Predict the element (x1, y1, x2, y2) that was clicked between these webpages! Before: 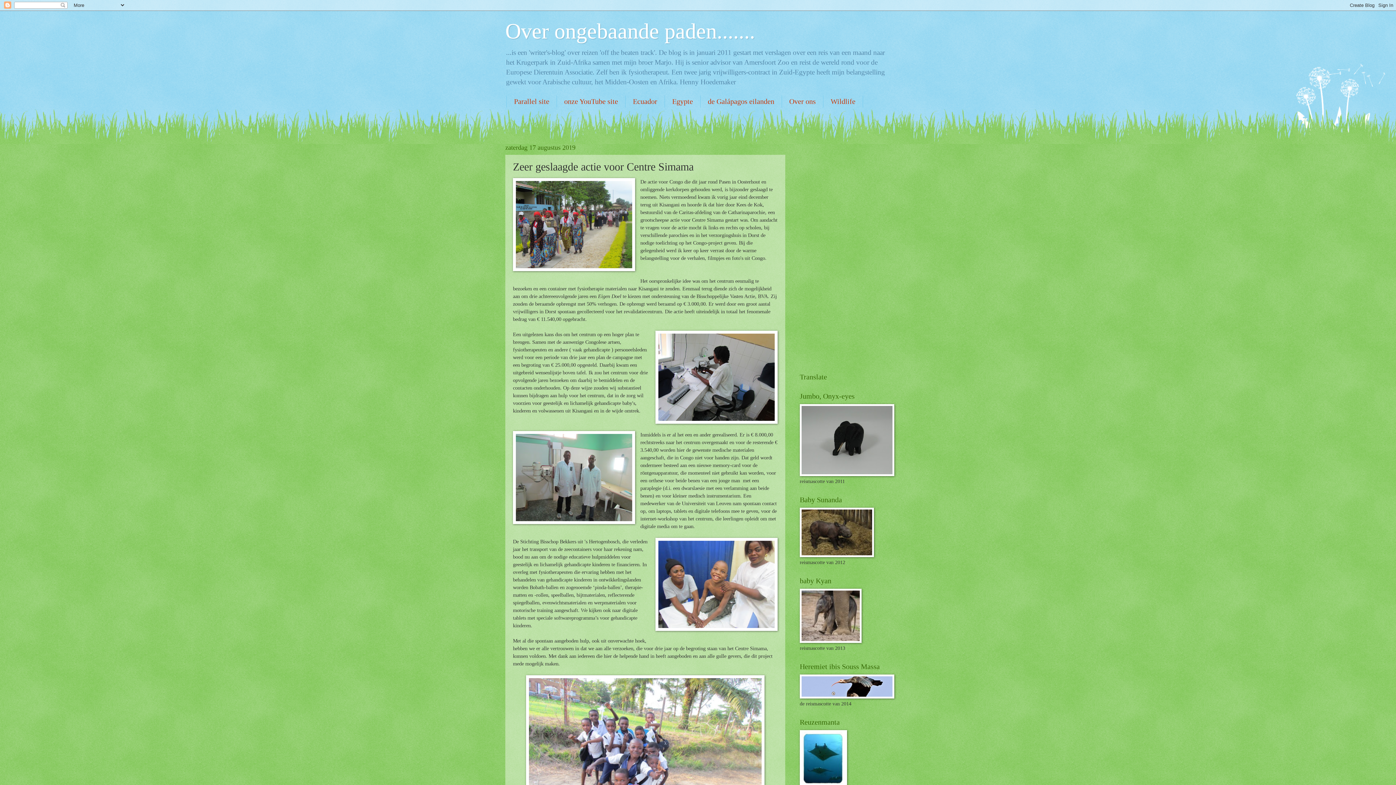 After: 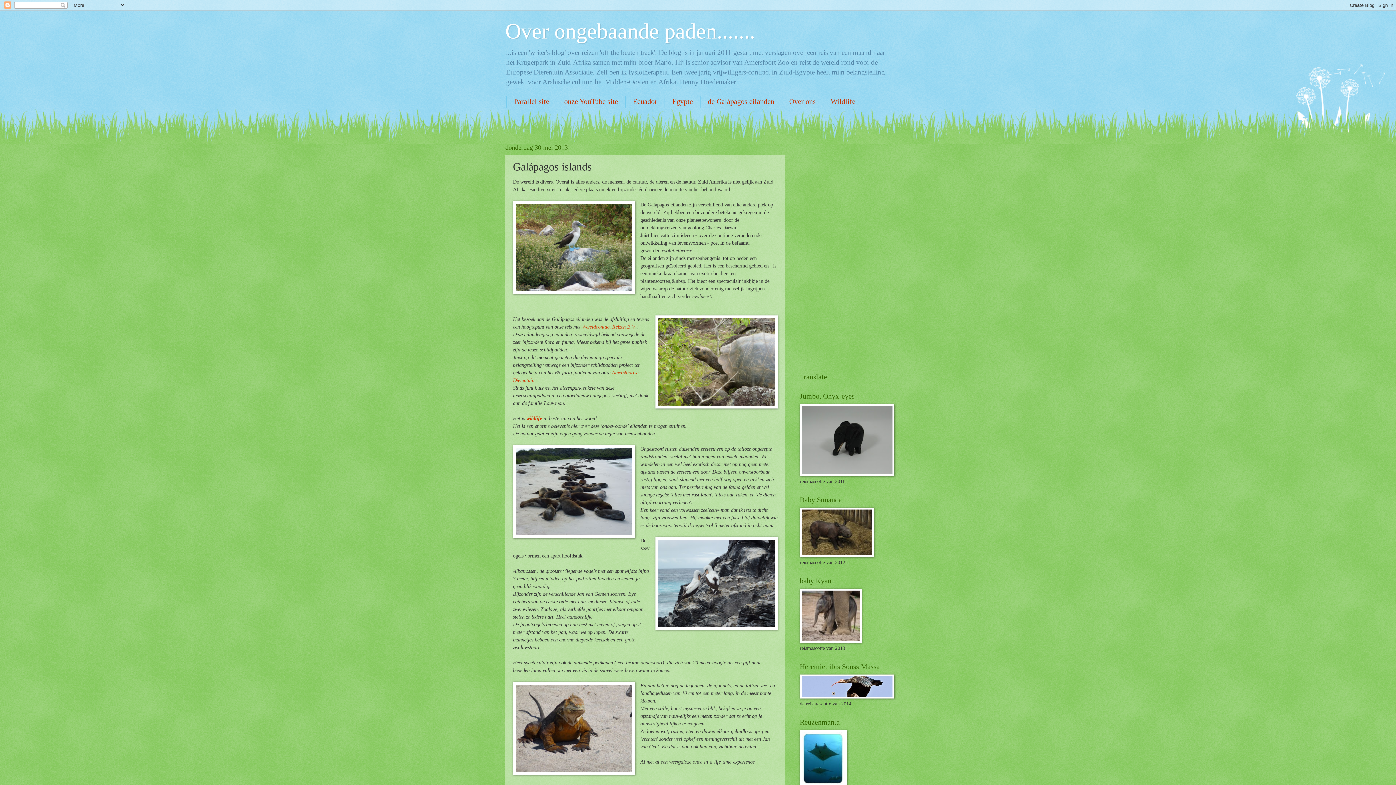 Action: bbox: (700, 95, 782, 107) label: de Galápagos eilanden